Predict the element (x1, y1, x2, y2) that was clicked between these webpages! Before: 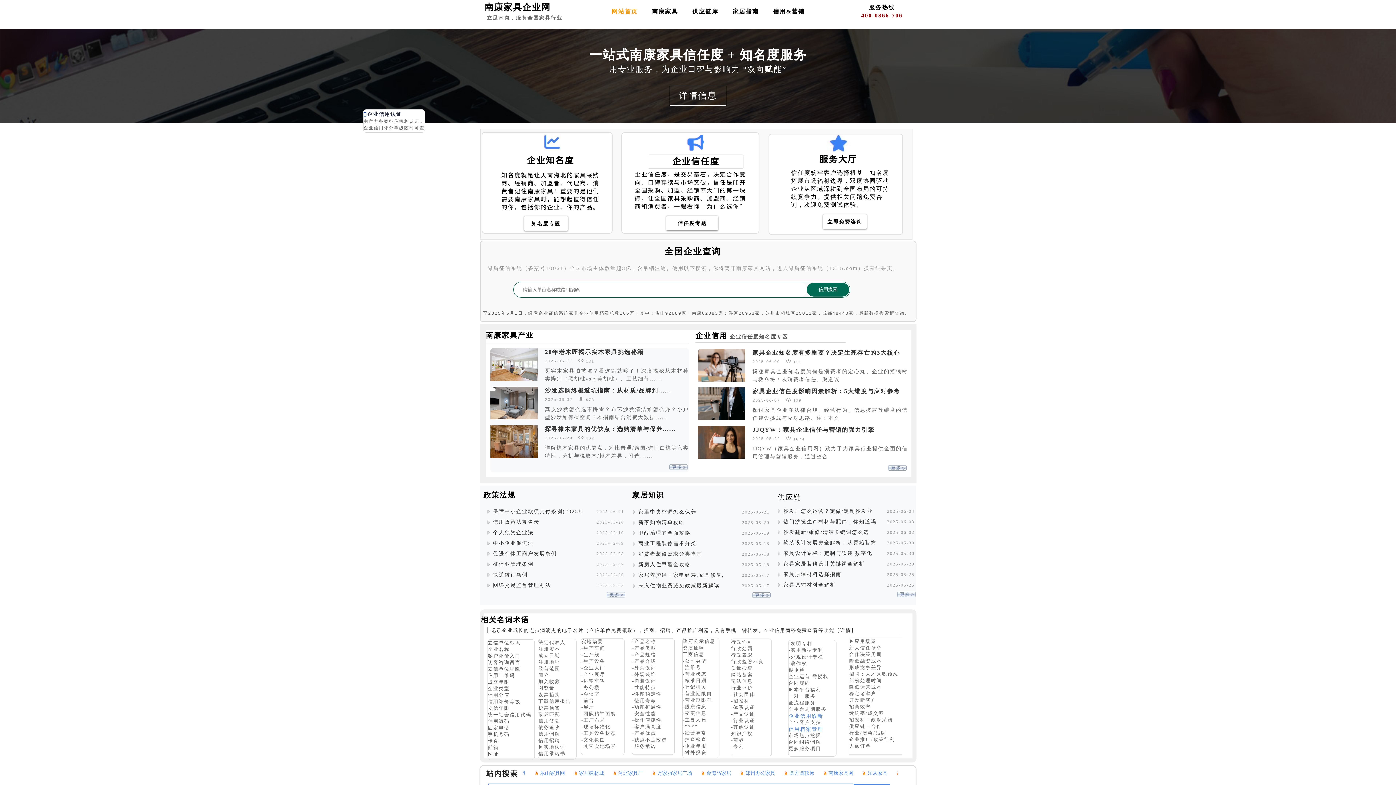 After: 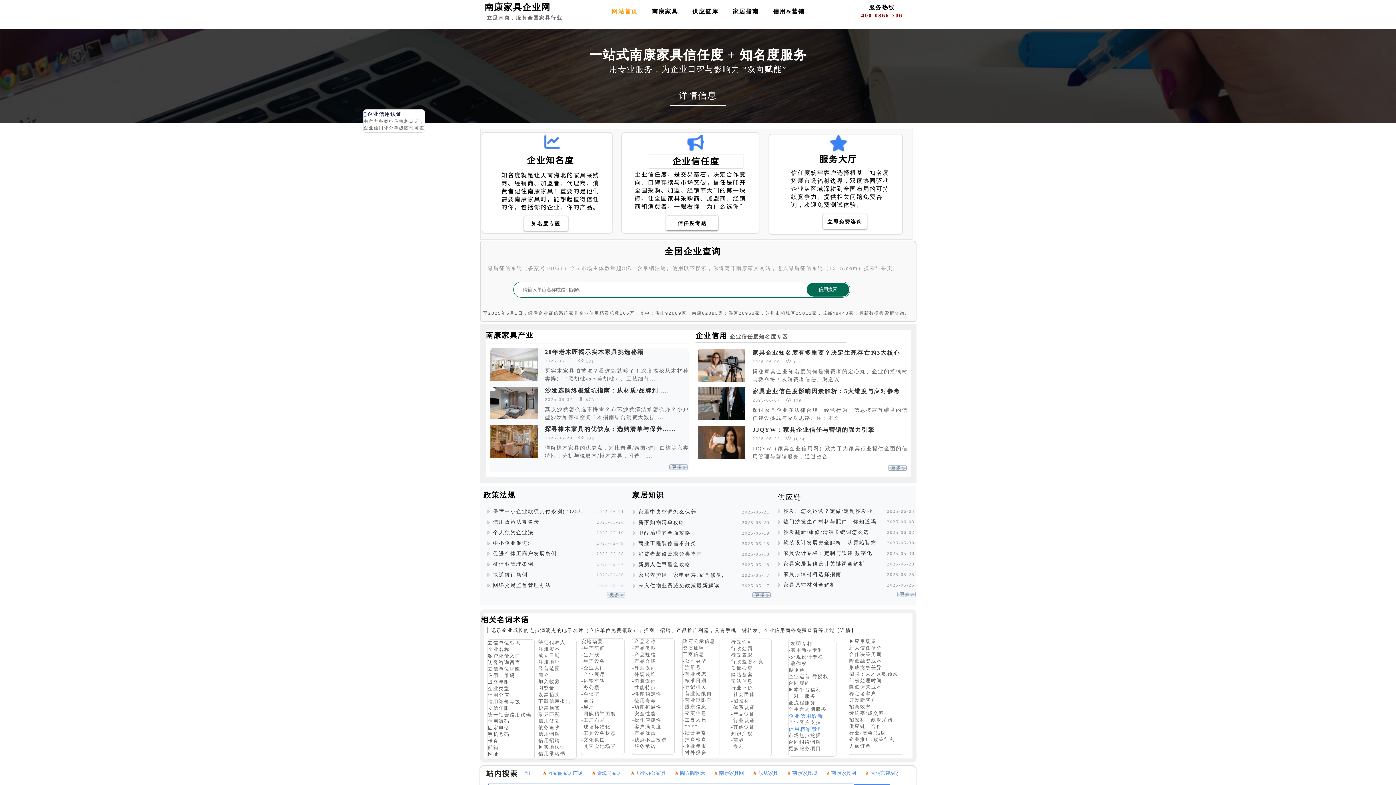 Action: bbox: (752, 593, 770, 599)